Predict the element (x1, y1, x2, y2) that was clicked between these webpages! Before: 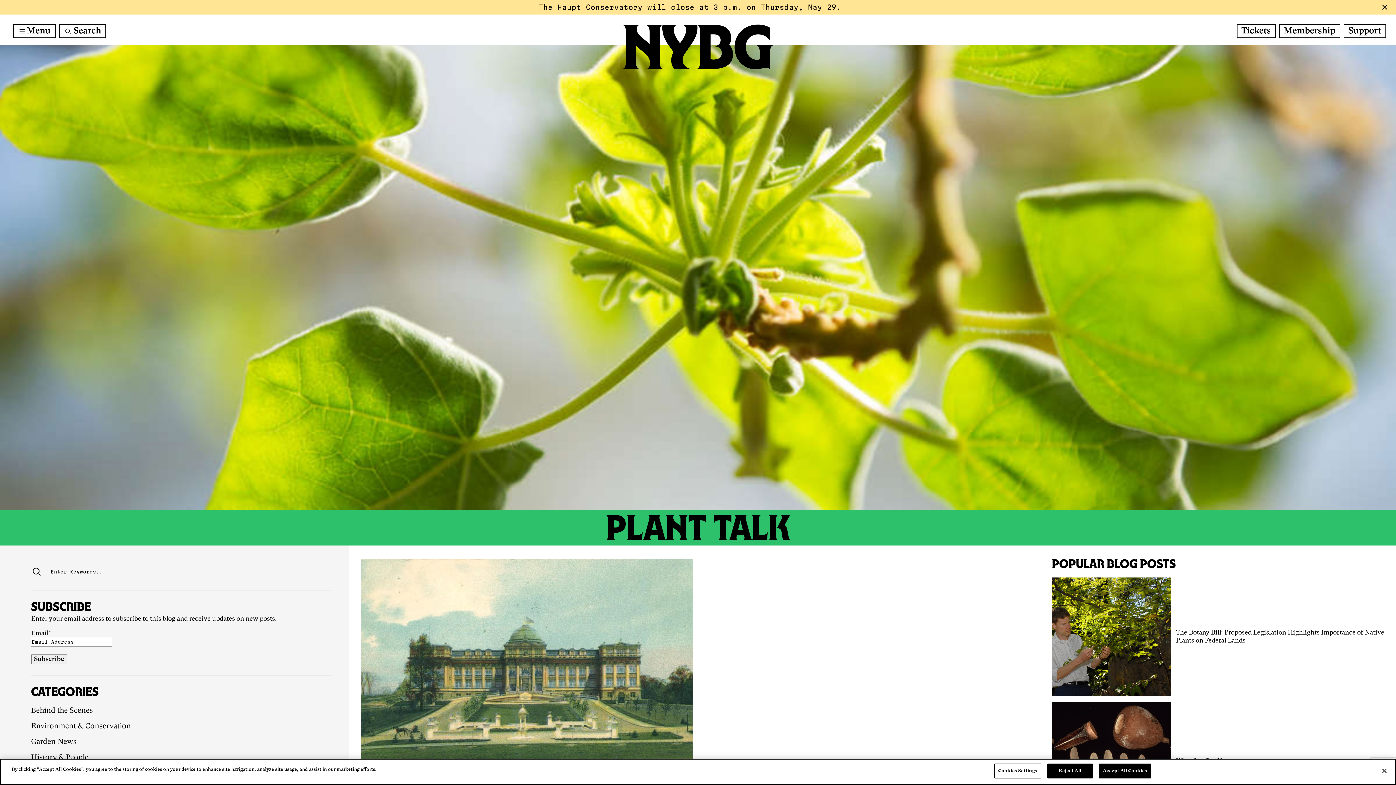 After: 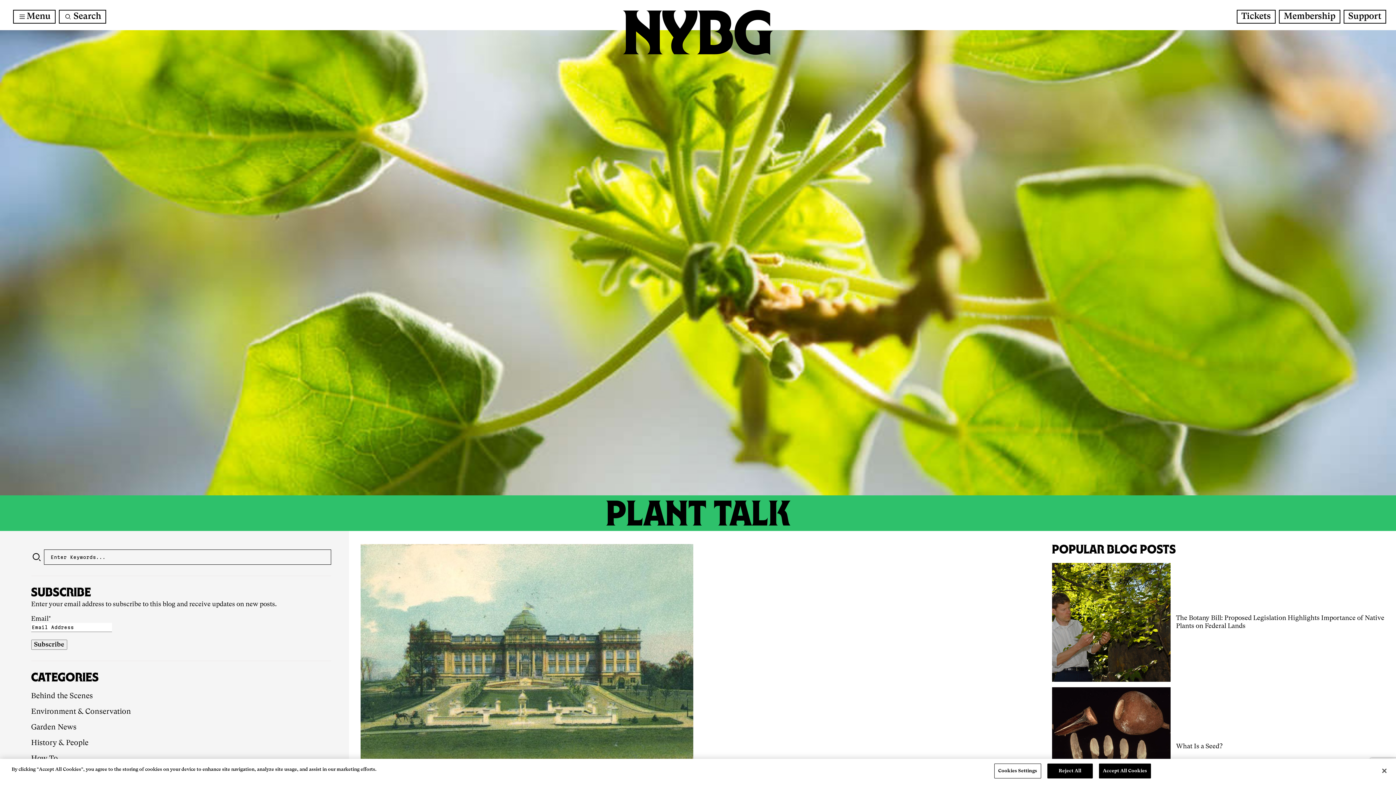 Action: label: Close bbox: (1373, 0, 1396, 14)